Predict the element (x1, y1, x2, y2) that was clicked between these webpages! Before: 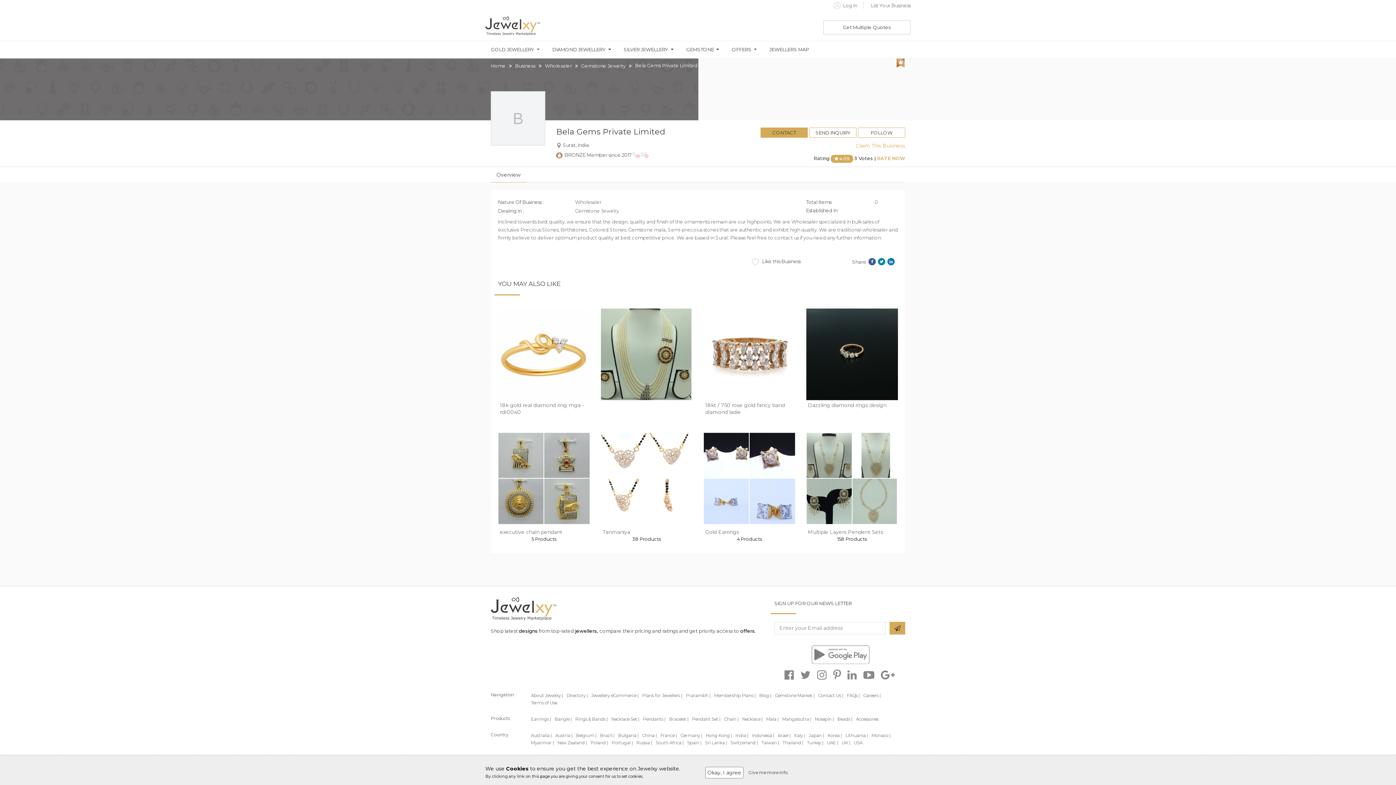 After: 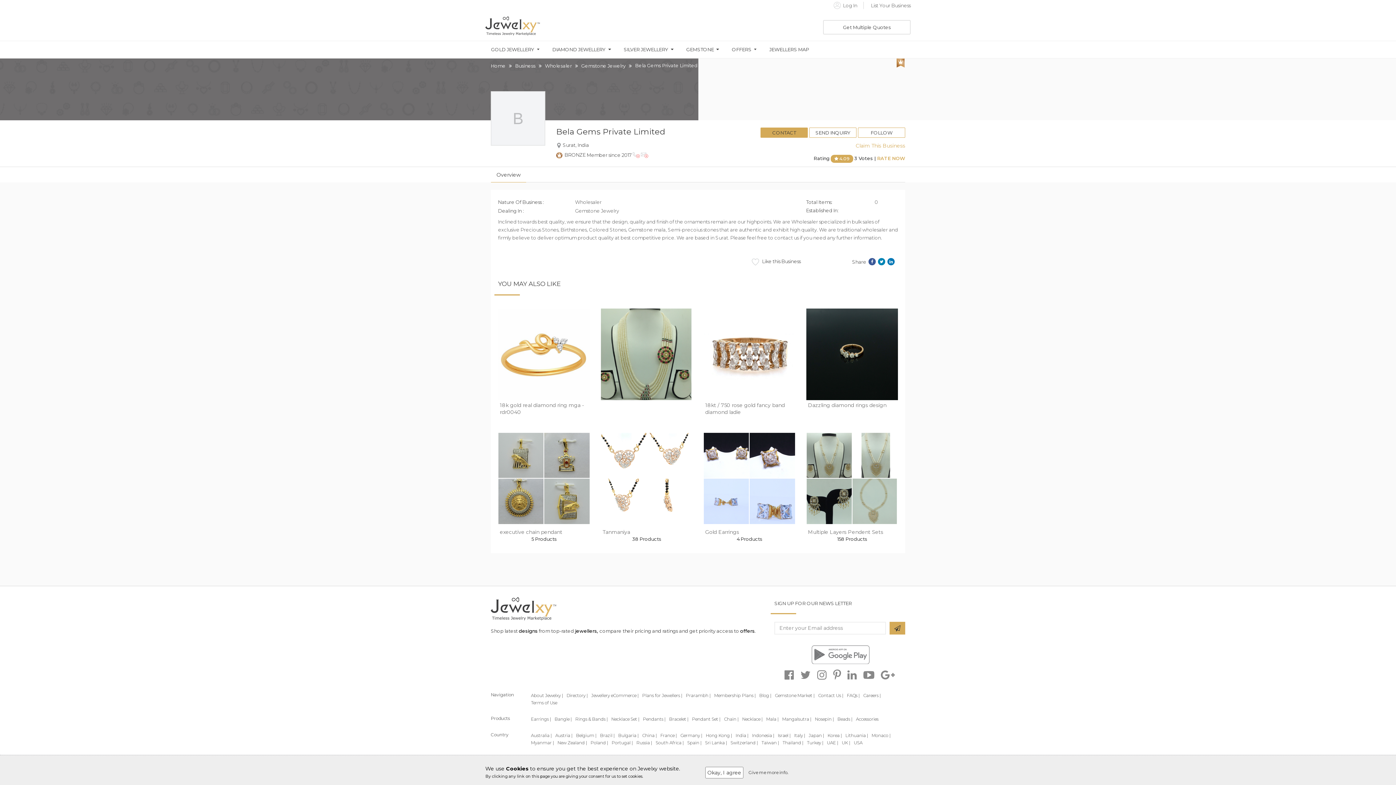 Action: label: Sri Lanka | bbox: (705, 740, 727, 745)